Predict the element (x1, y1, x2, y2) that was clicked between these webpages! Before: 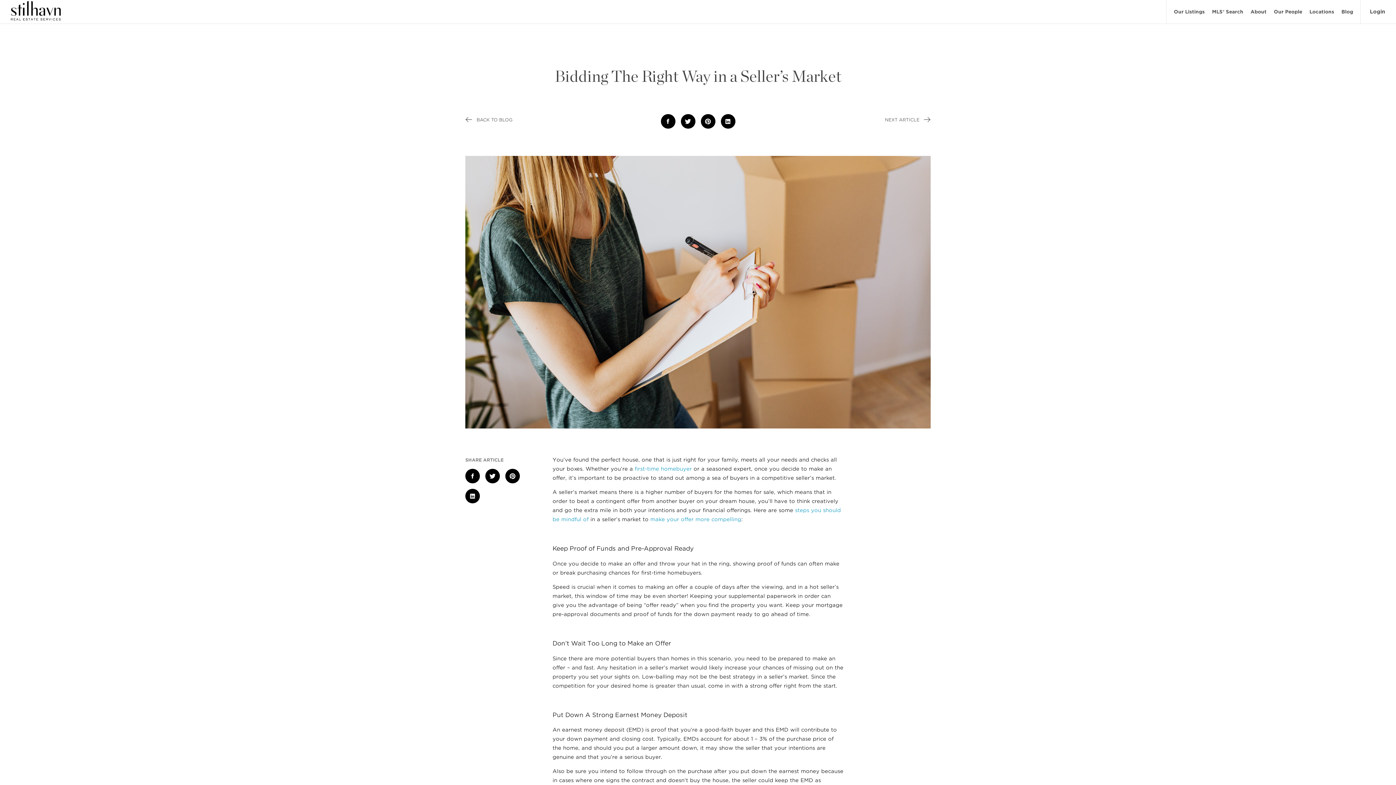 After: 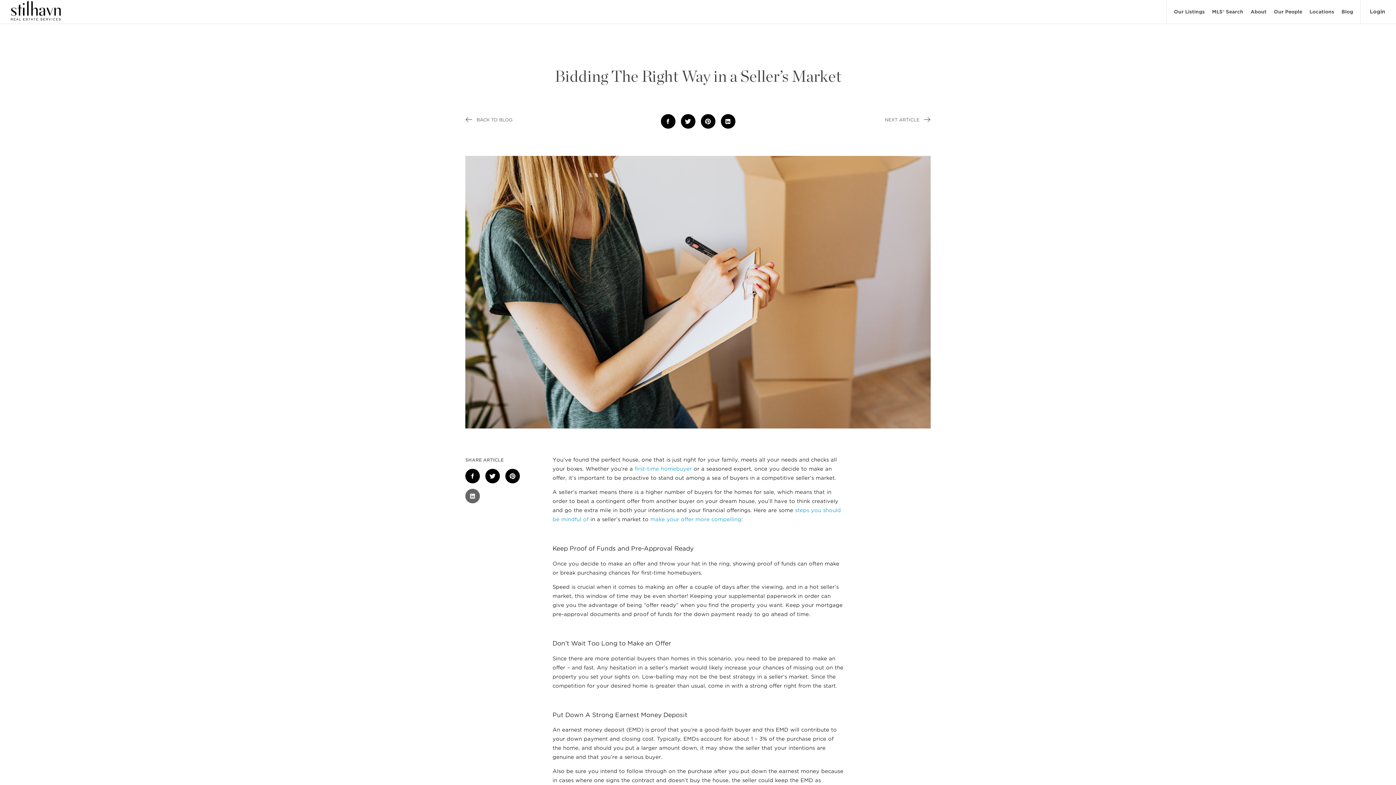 Action: bbox: (465, 489, 480, 503)